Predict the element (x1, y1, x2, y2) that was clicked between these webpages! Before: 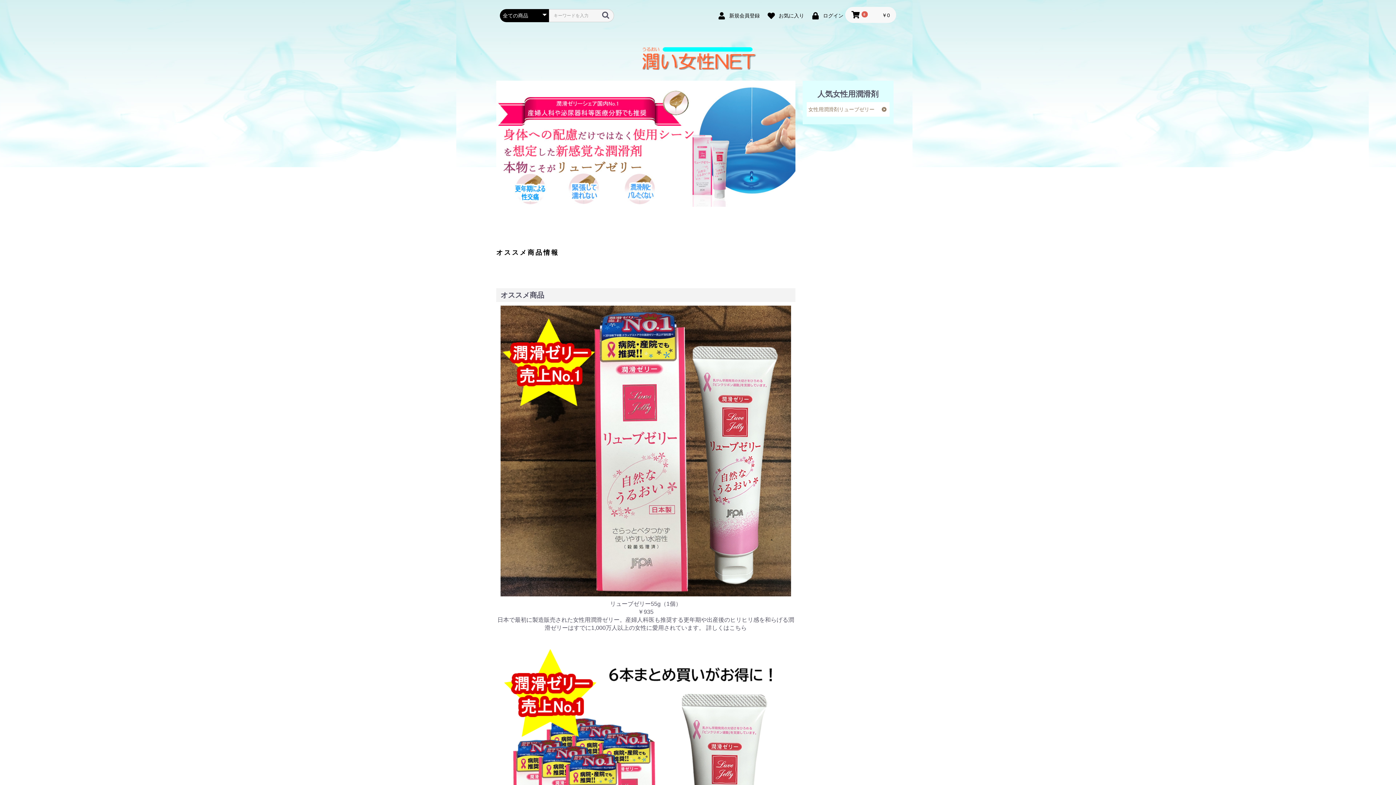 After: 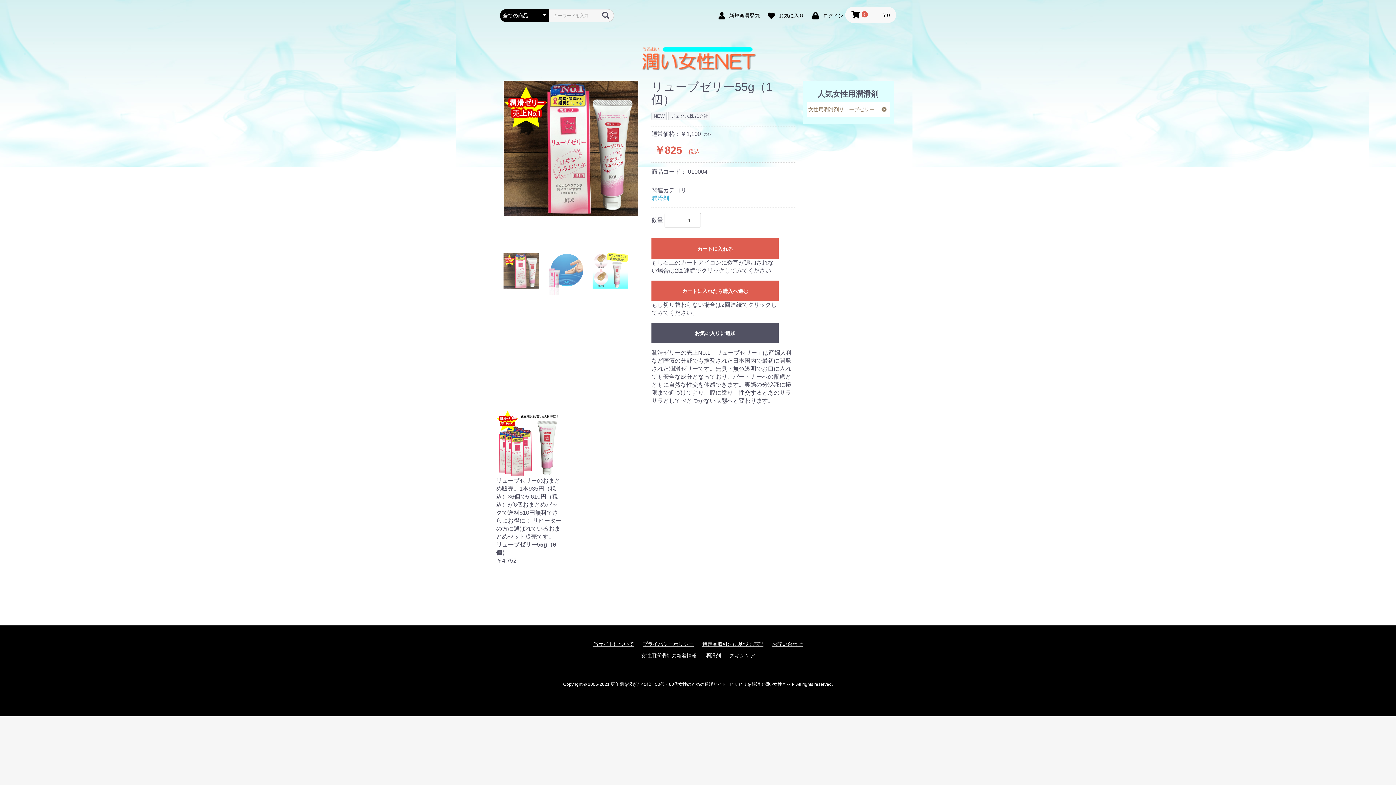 Action: bbox: (496, 305, 795, 616) label: リューブゼリー55g（1個）

￥935